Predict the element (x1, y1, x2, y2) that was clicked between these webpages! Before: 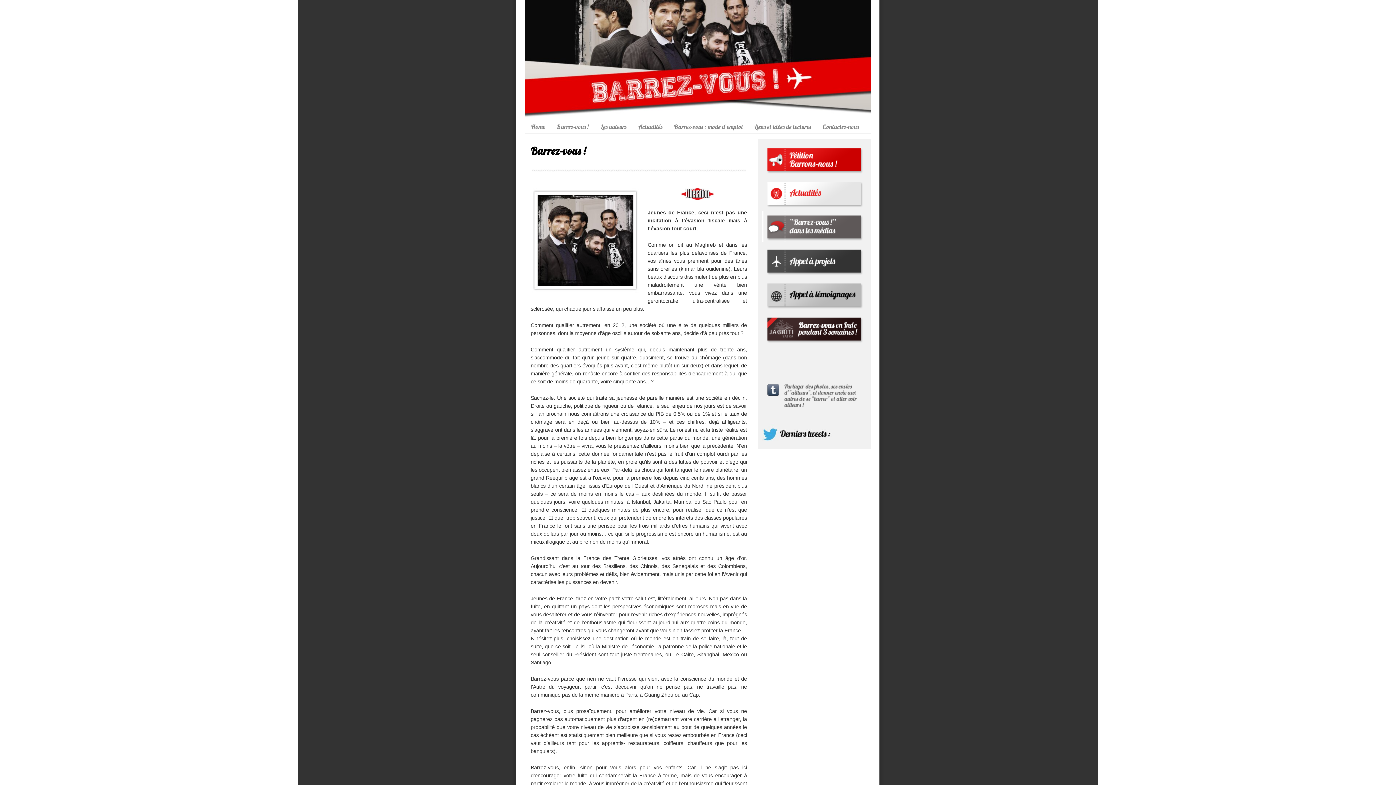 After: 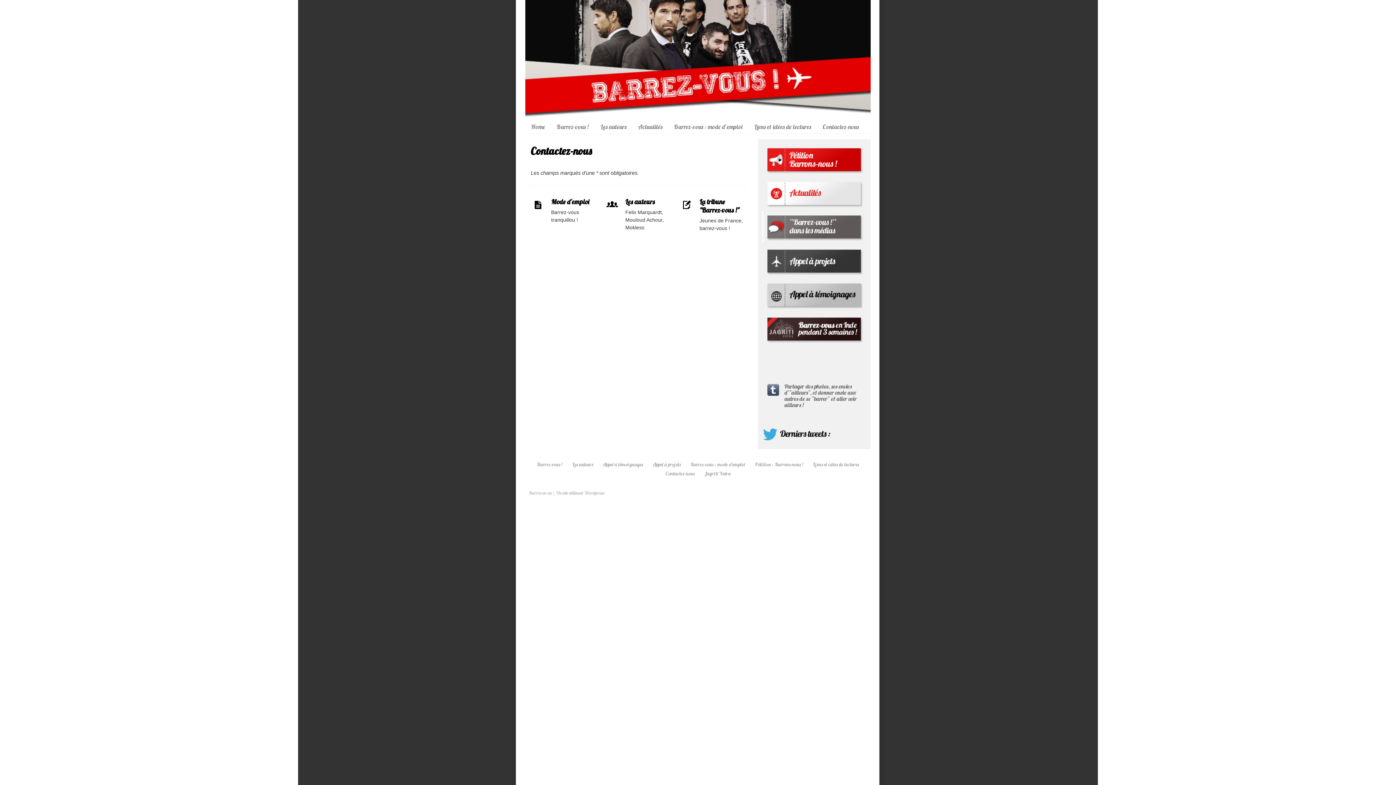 Action: label: Contactez-nous bbox: (817, 120, 864, 133)